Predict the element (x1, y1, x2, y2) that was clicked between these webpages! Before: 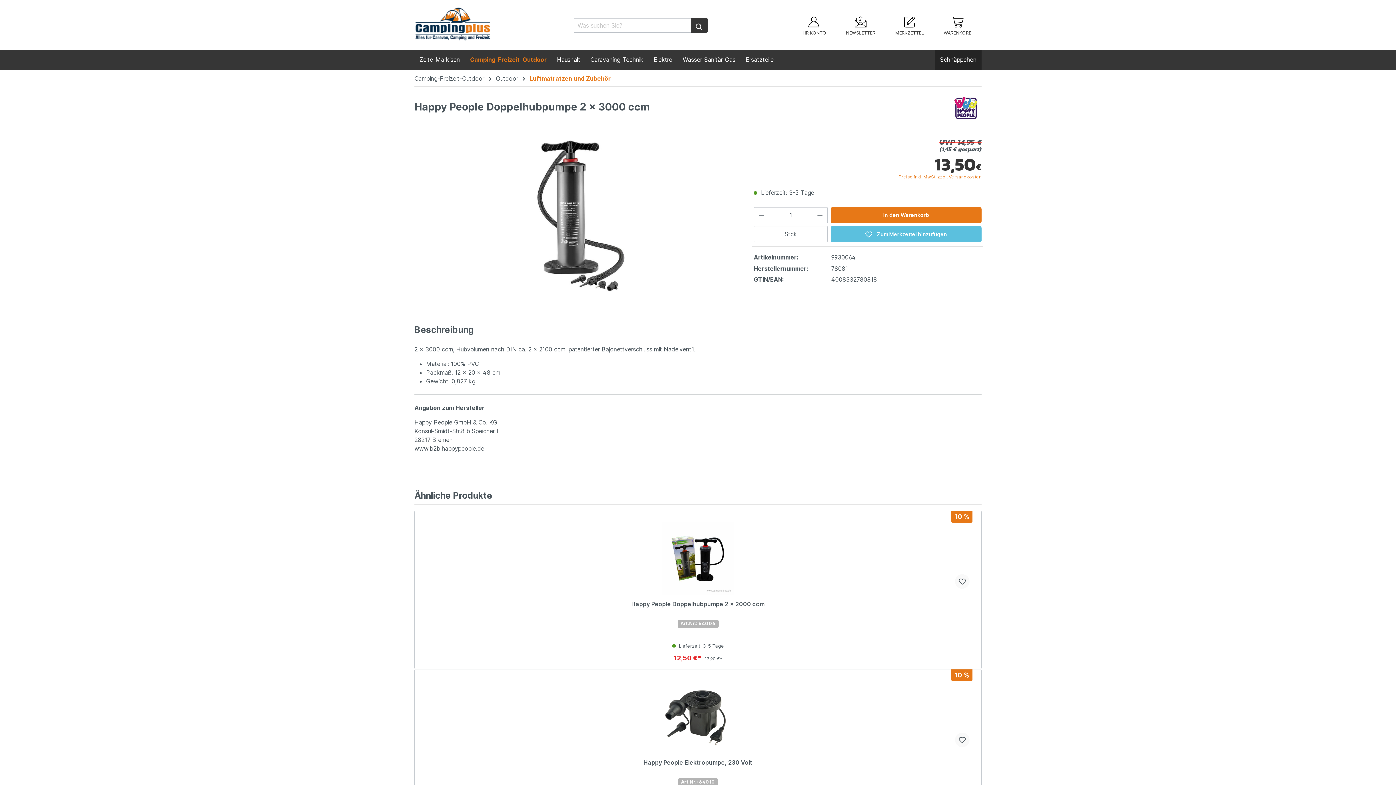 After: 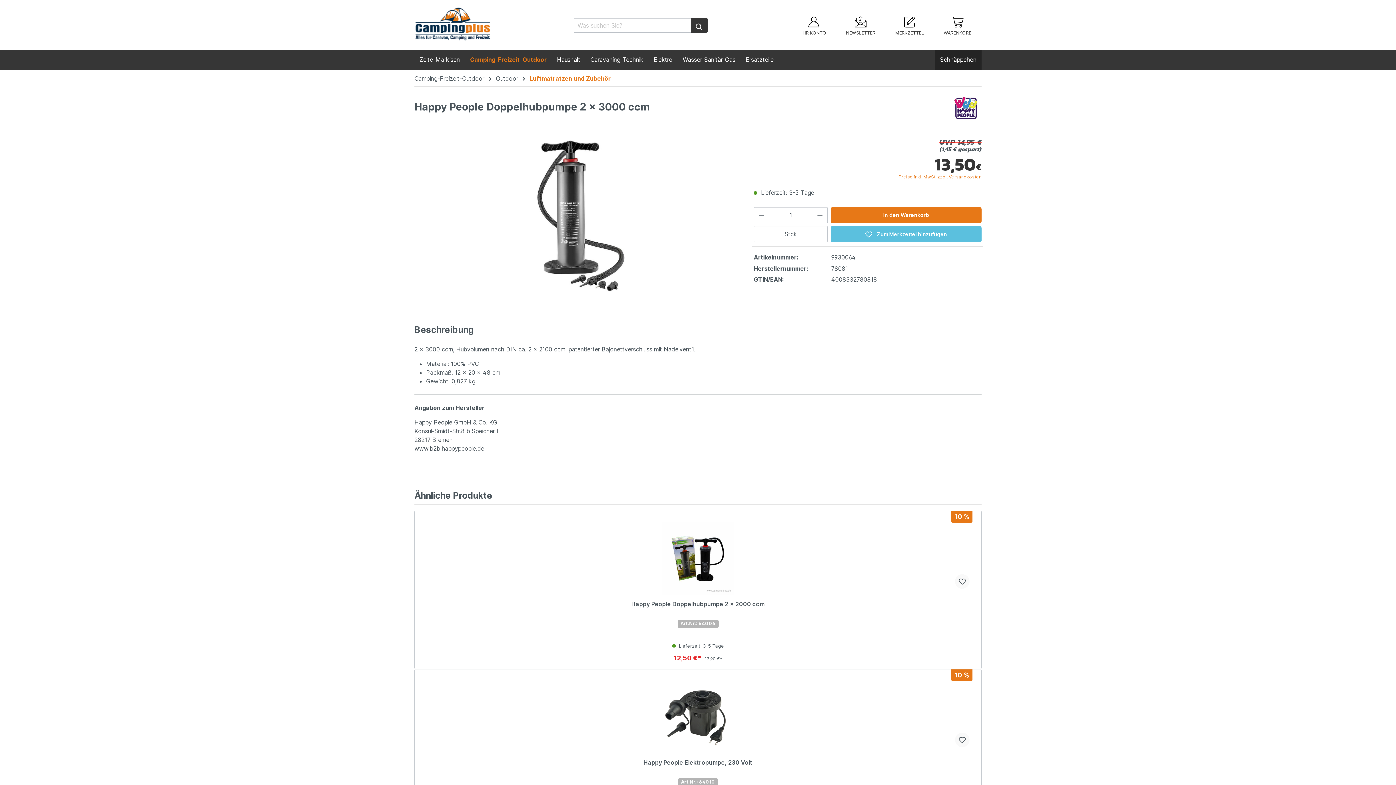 Action: bbox: (955, 574, 969, 589)